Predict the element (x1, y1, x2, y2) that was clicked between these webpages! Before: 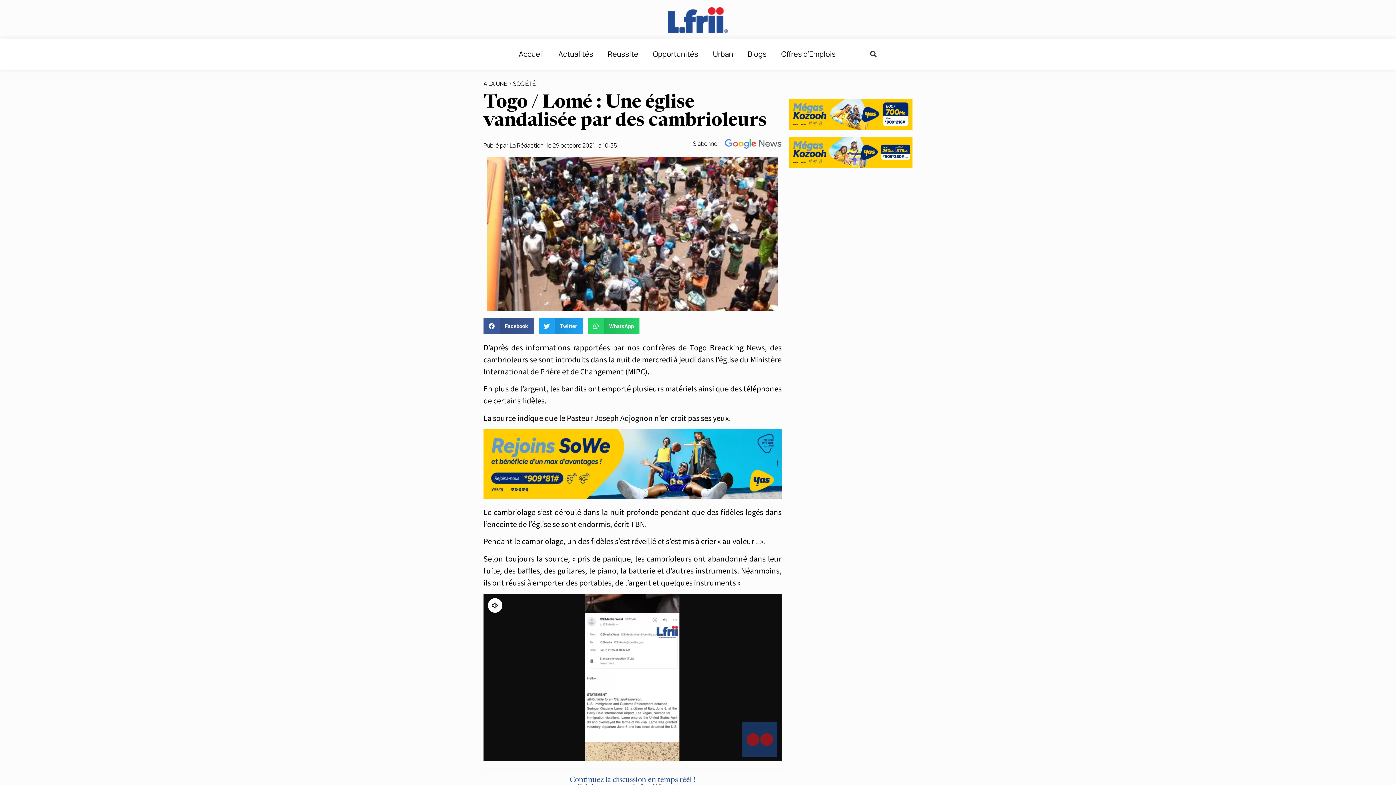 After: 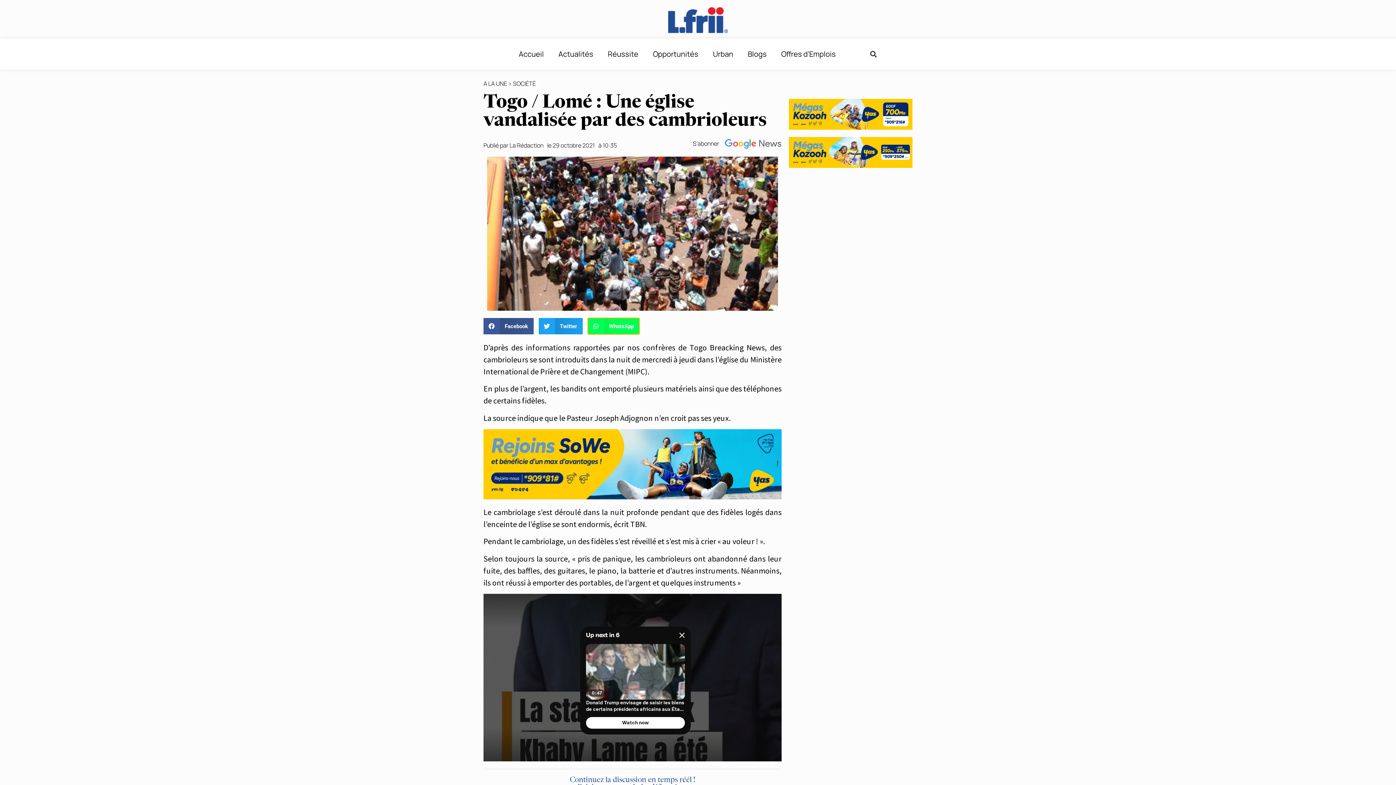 Action: bbox: (588, 318, 639, 334) label: Partager sur whatsapp